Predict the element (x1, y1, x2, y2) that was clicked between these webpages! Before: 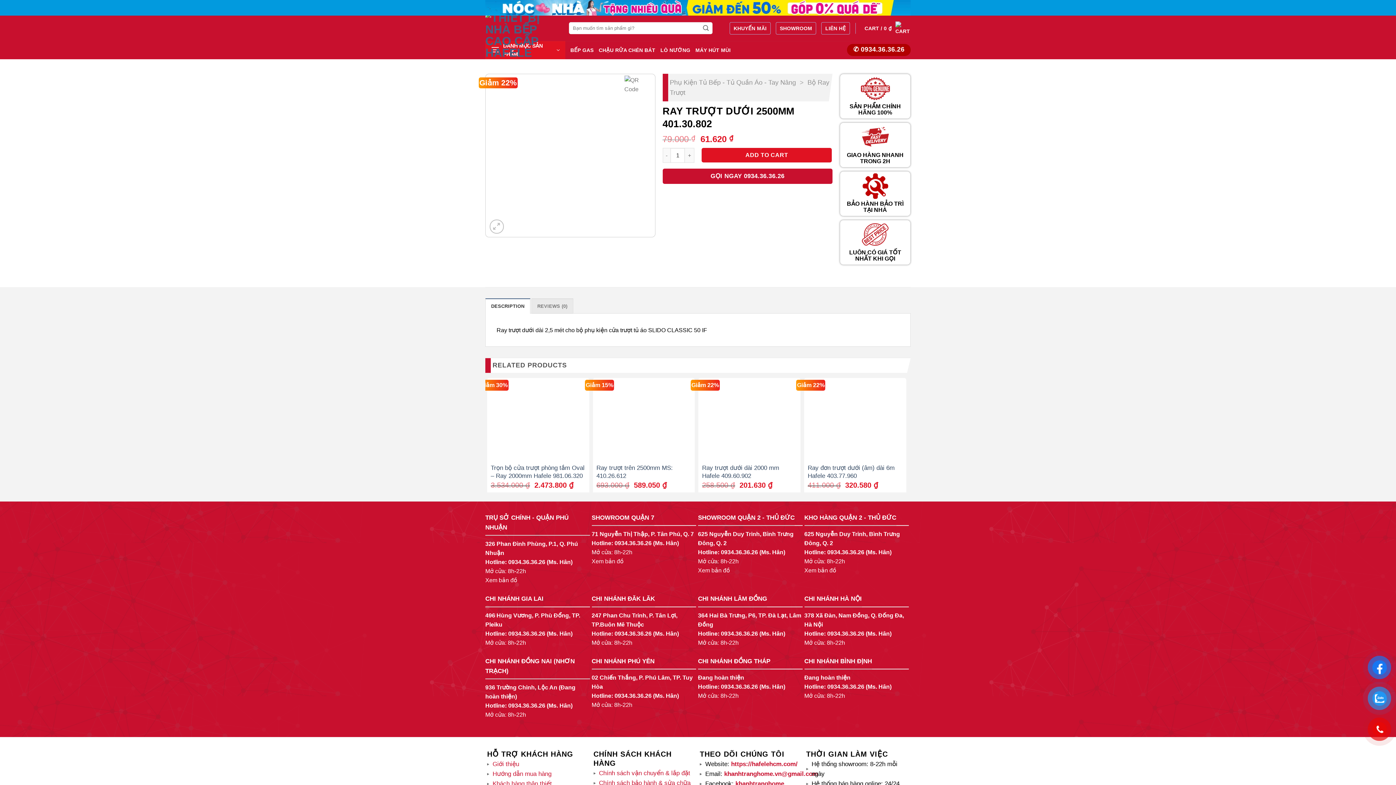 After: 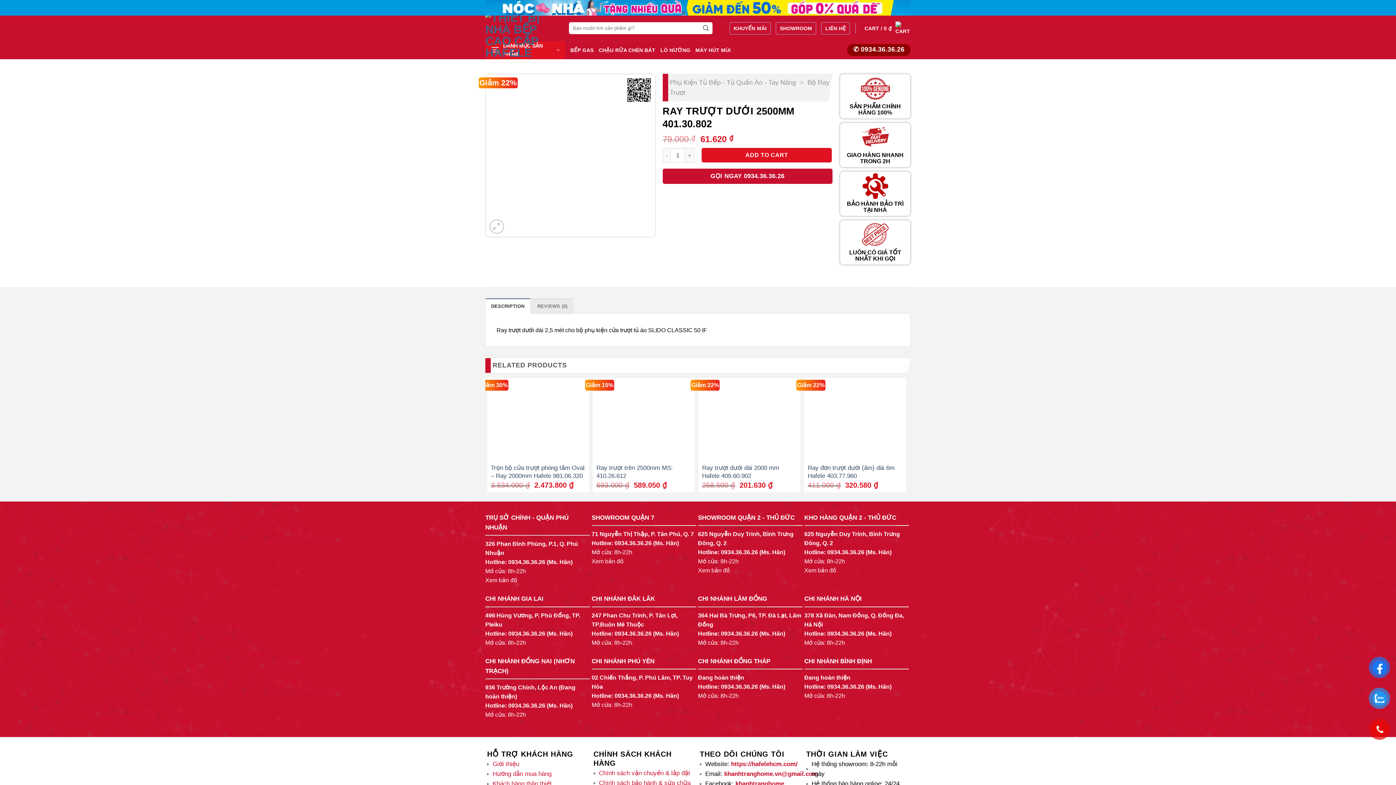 Action: bbox: (847, 44, 910, 56) label: ✆ 0934.36.36.26